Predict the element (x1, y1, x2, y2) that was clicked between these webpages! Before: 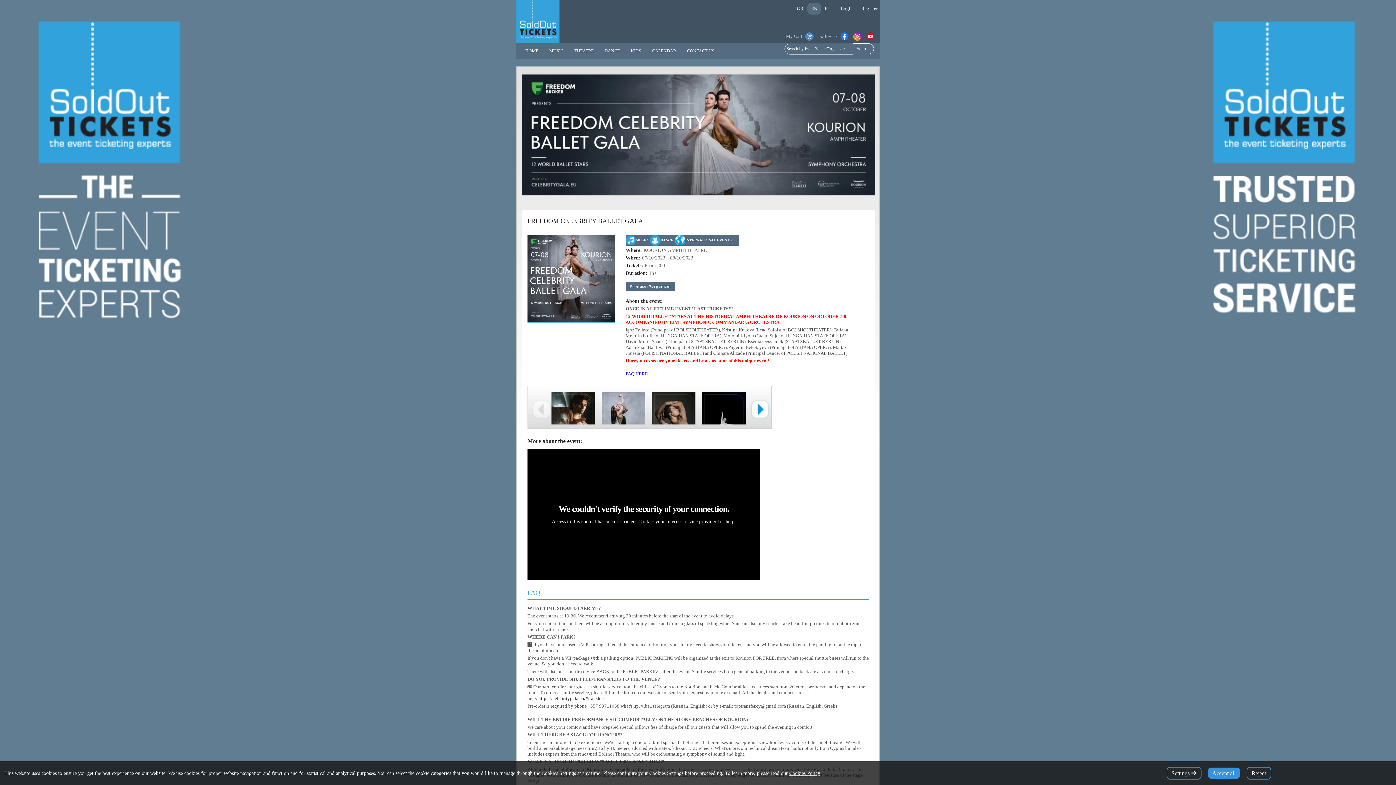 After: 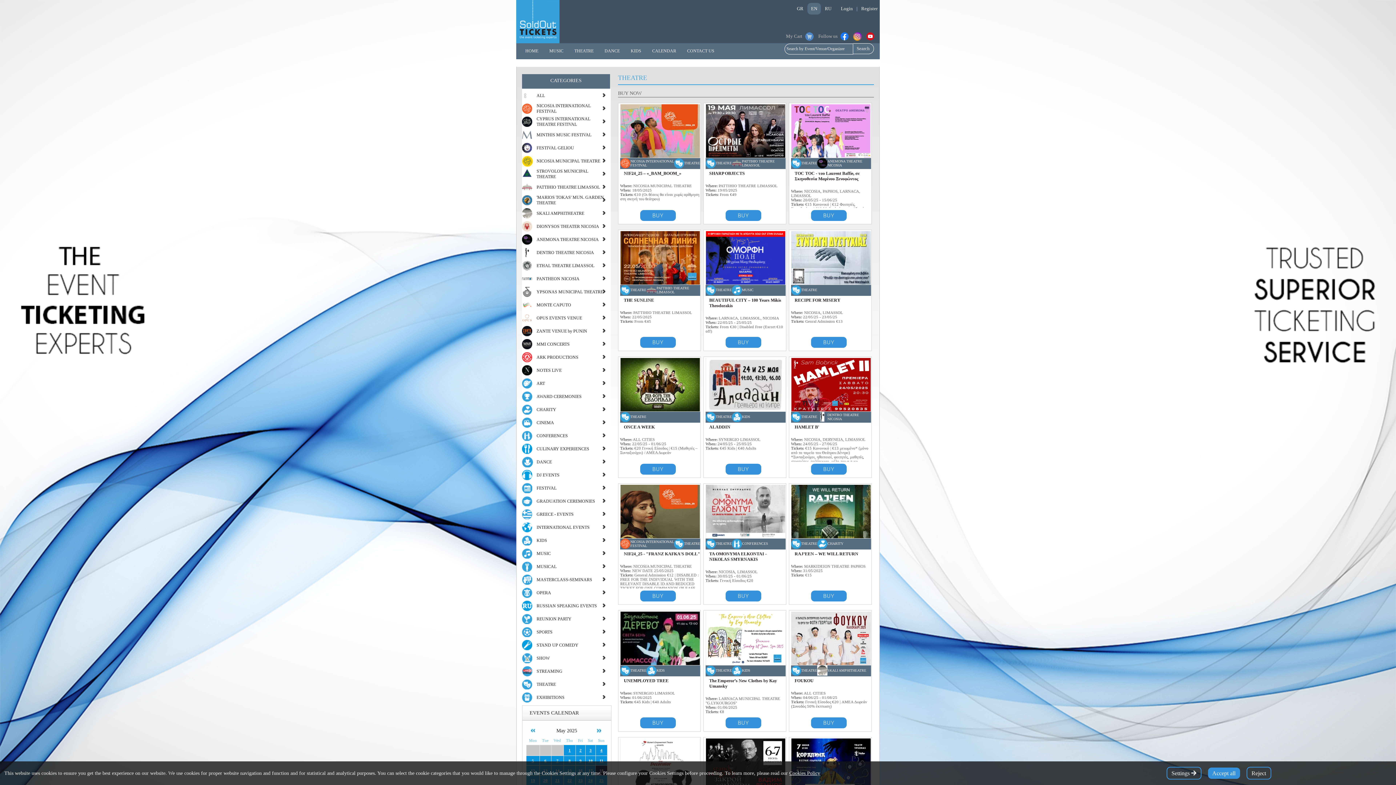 Action: bbox: (574, 48, 593, 53) label: THEATRE